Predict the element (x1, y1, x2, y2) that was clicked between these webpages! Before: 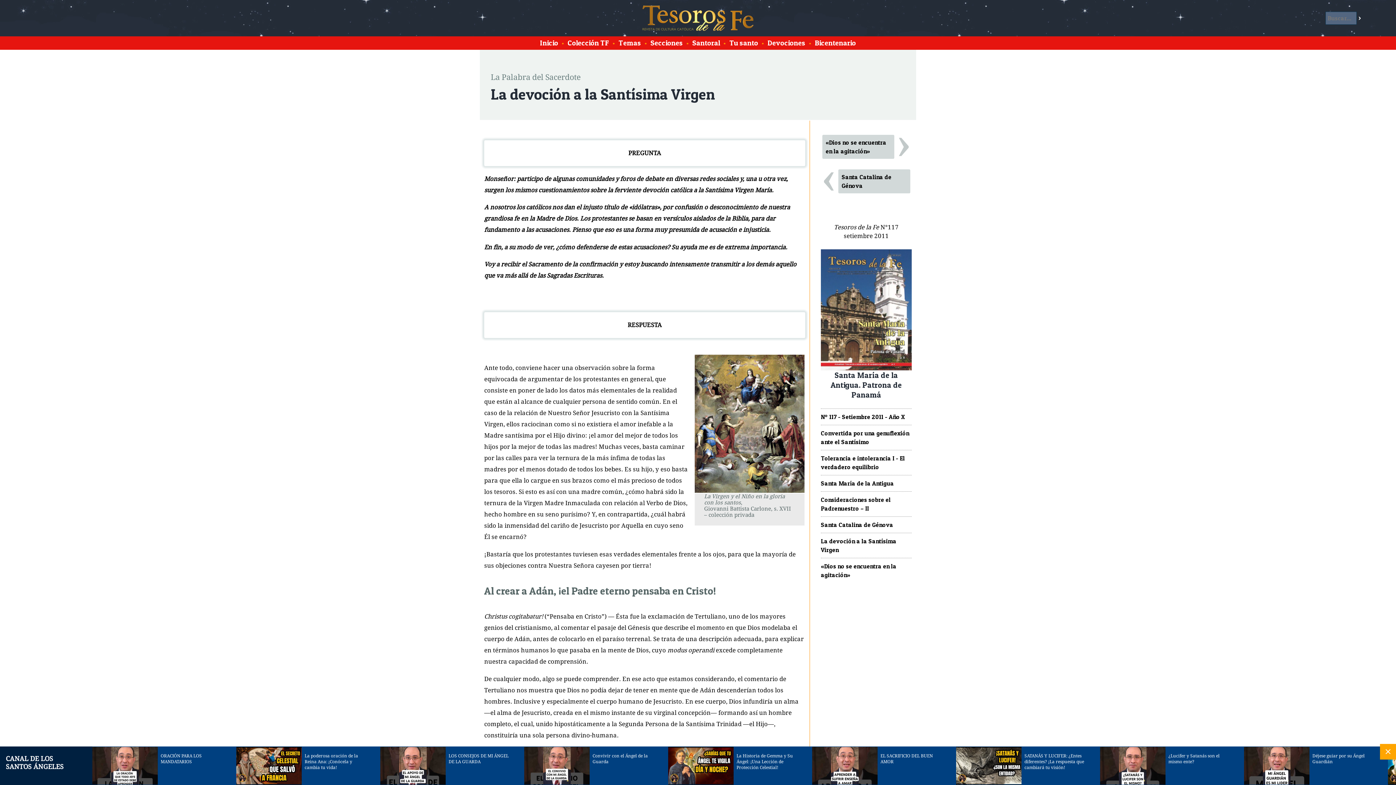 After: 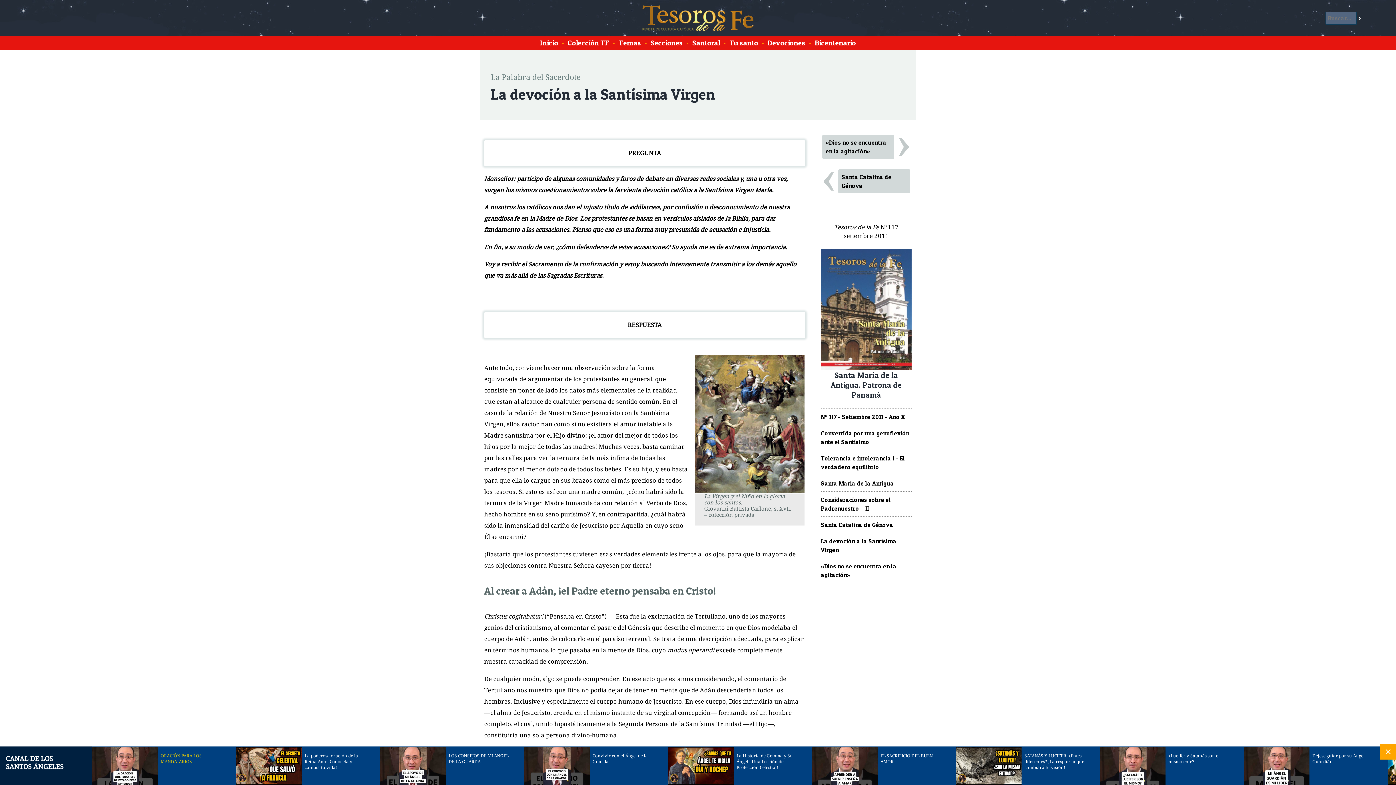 Action: bbox: (160, 749, 233, 765) label: ORACIÓN PARA LOS MANDATARIOS